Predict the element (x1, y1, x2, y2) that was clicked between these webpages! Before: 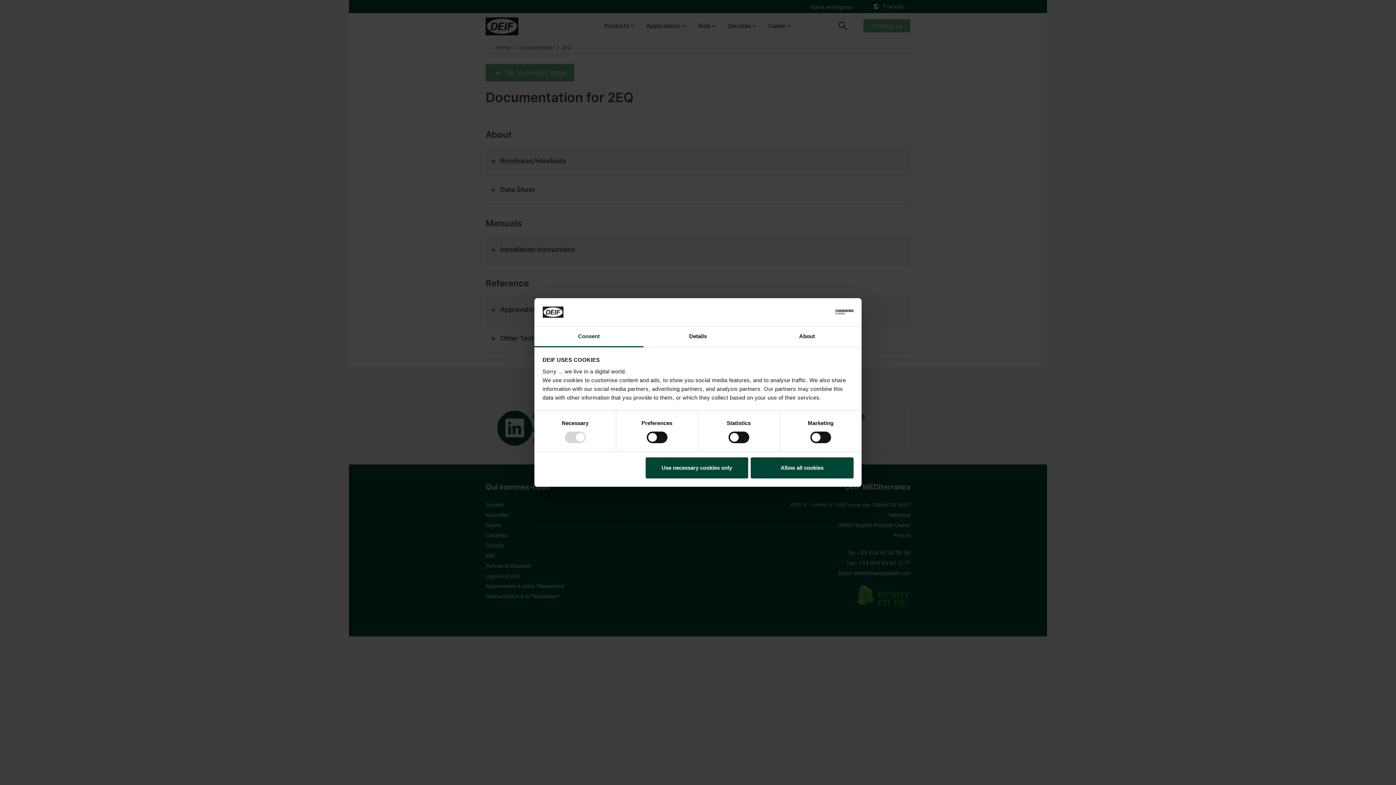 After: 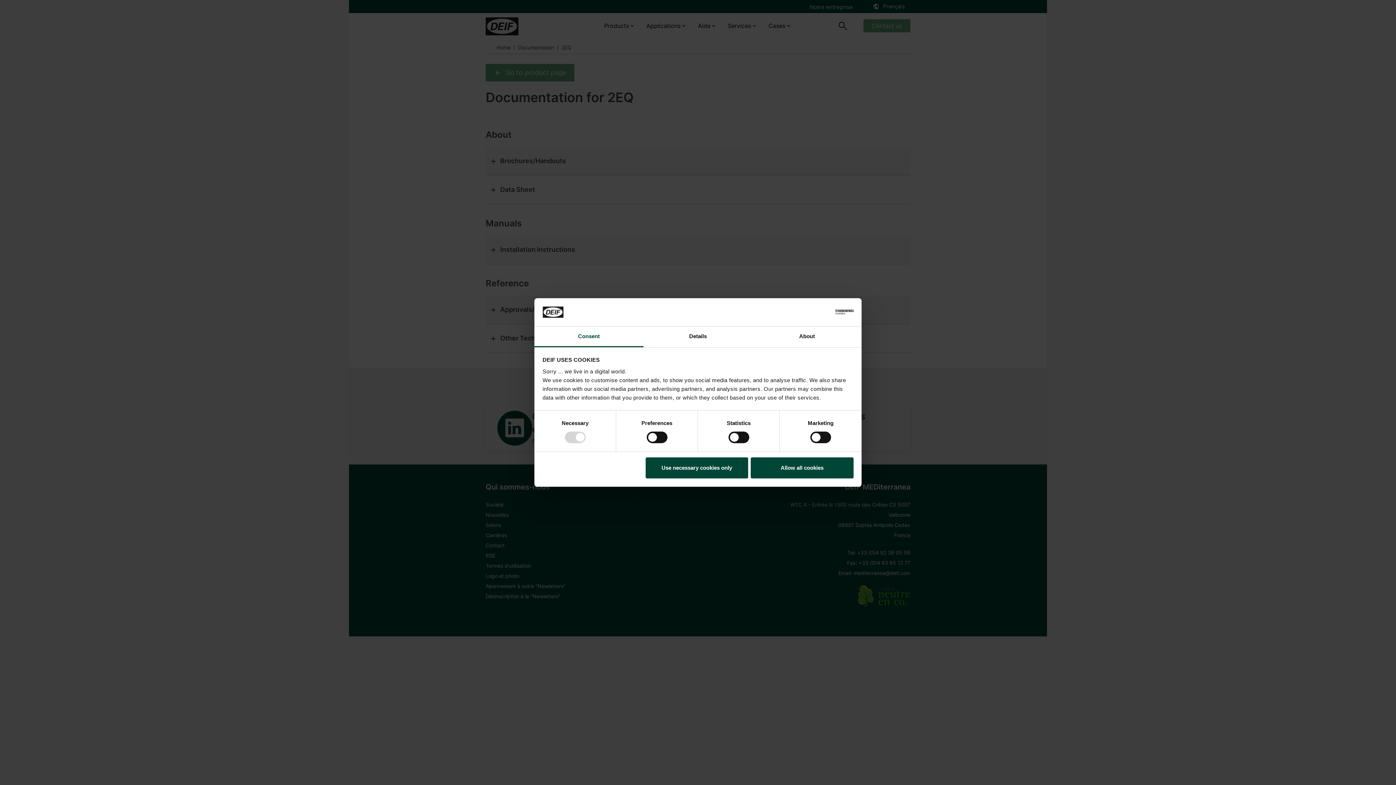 Action: bbox: (534, 326, 643, 347) label: Consent